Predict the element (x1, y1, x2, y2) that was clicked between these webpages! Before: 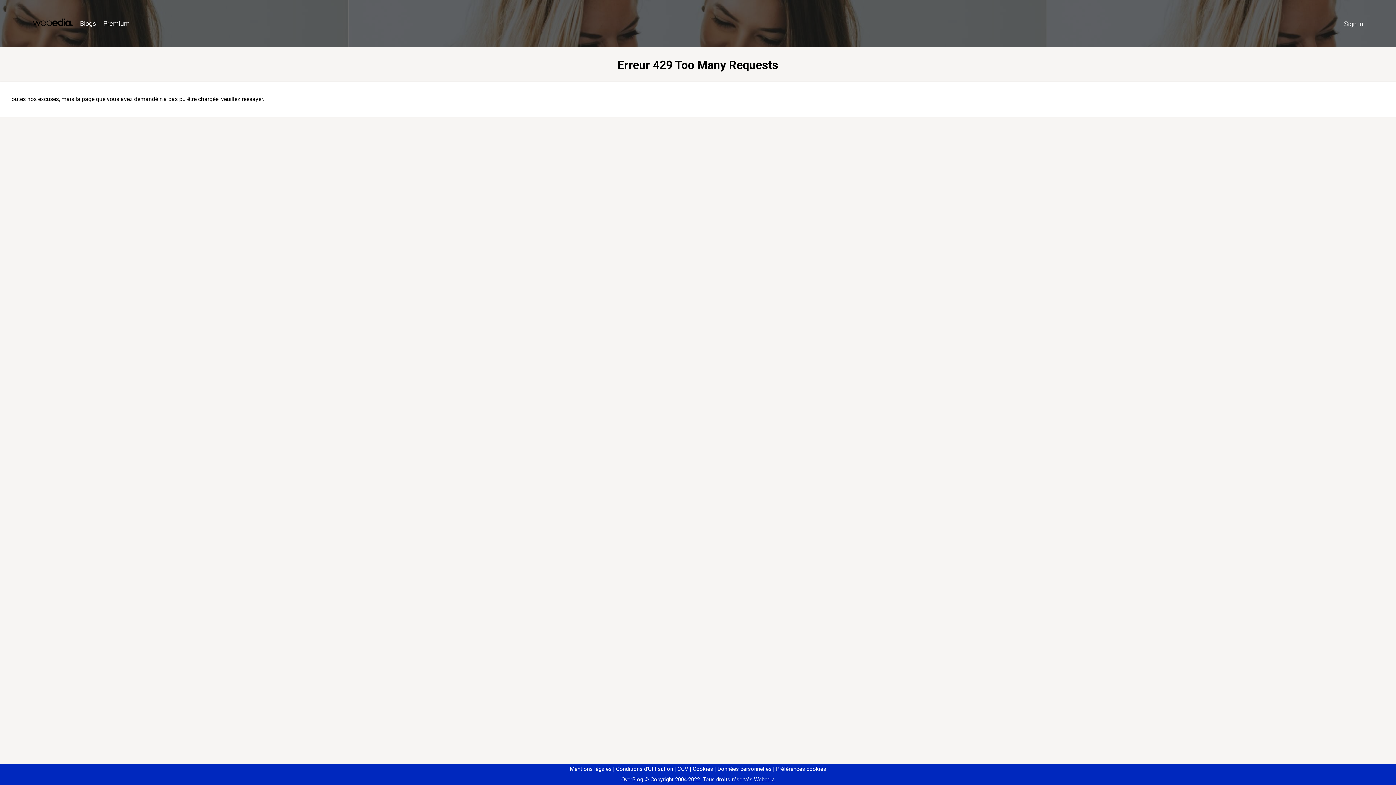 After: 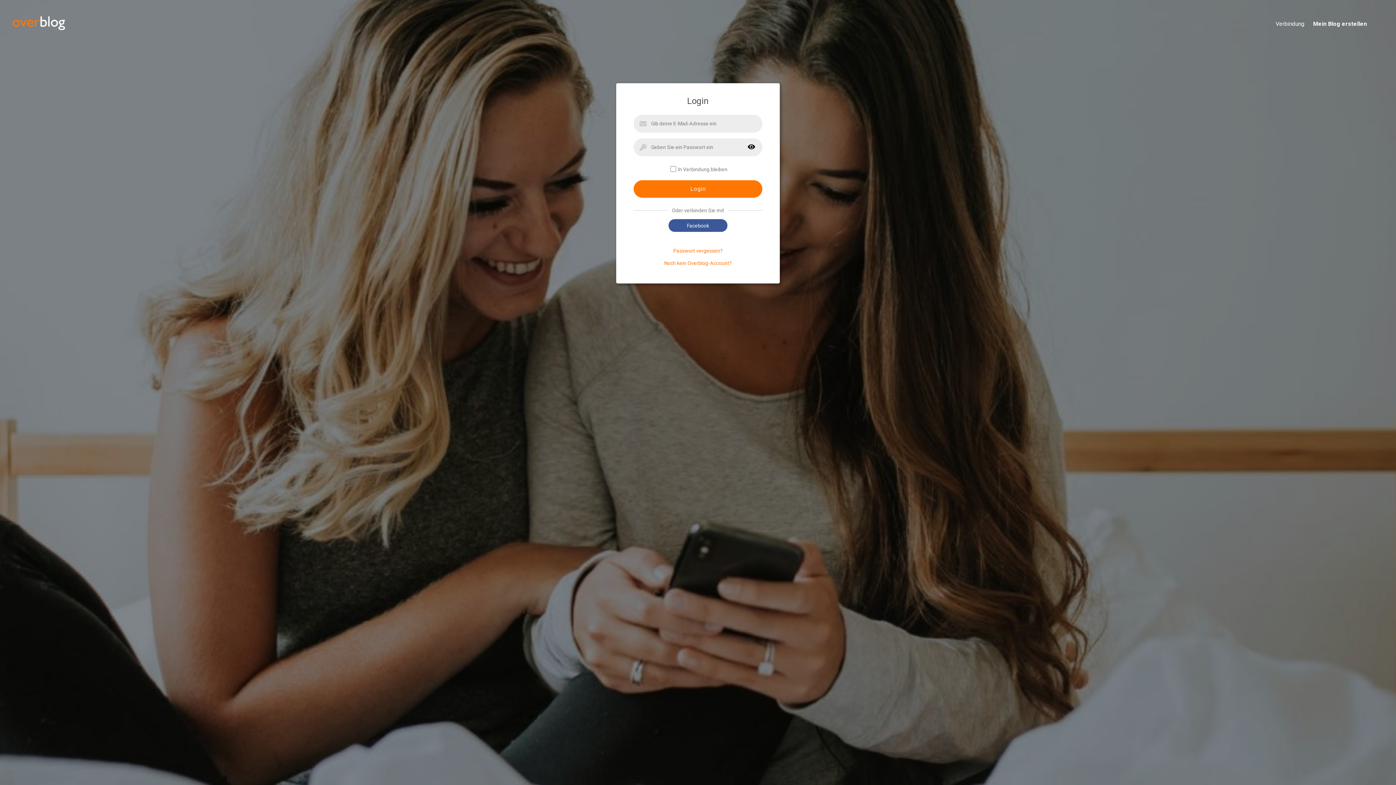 Action: bbox: (1340, 16, 1367, 31) label: Sign in